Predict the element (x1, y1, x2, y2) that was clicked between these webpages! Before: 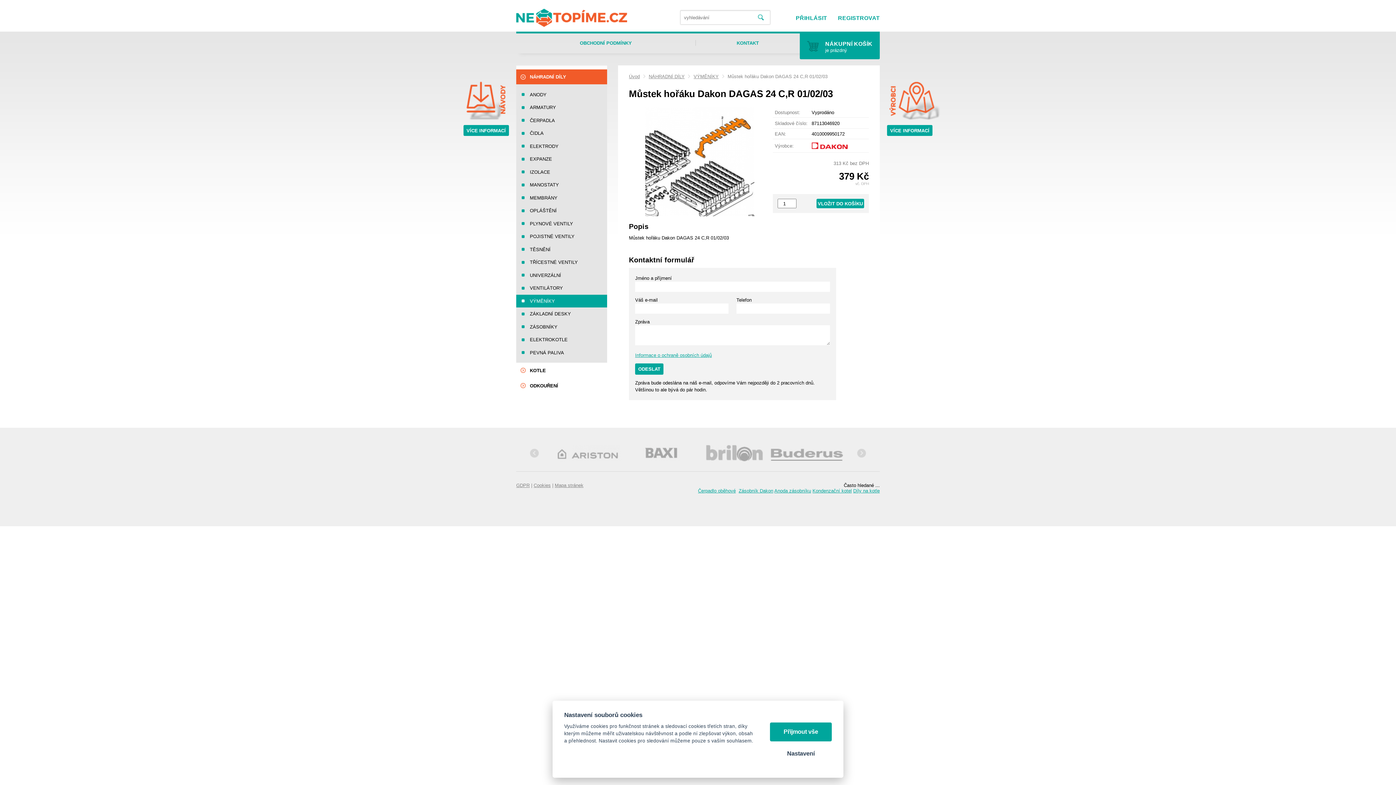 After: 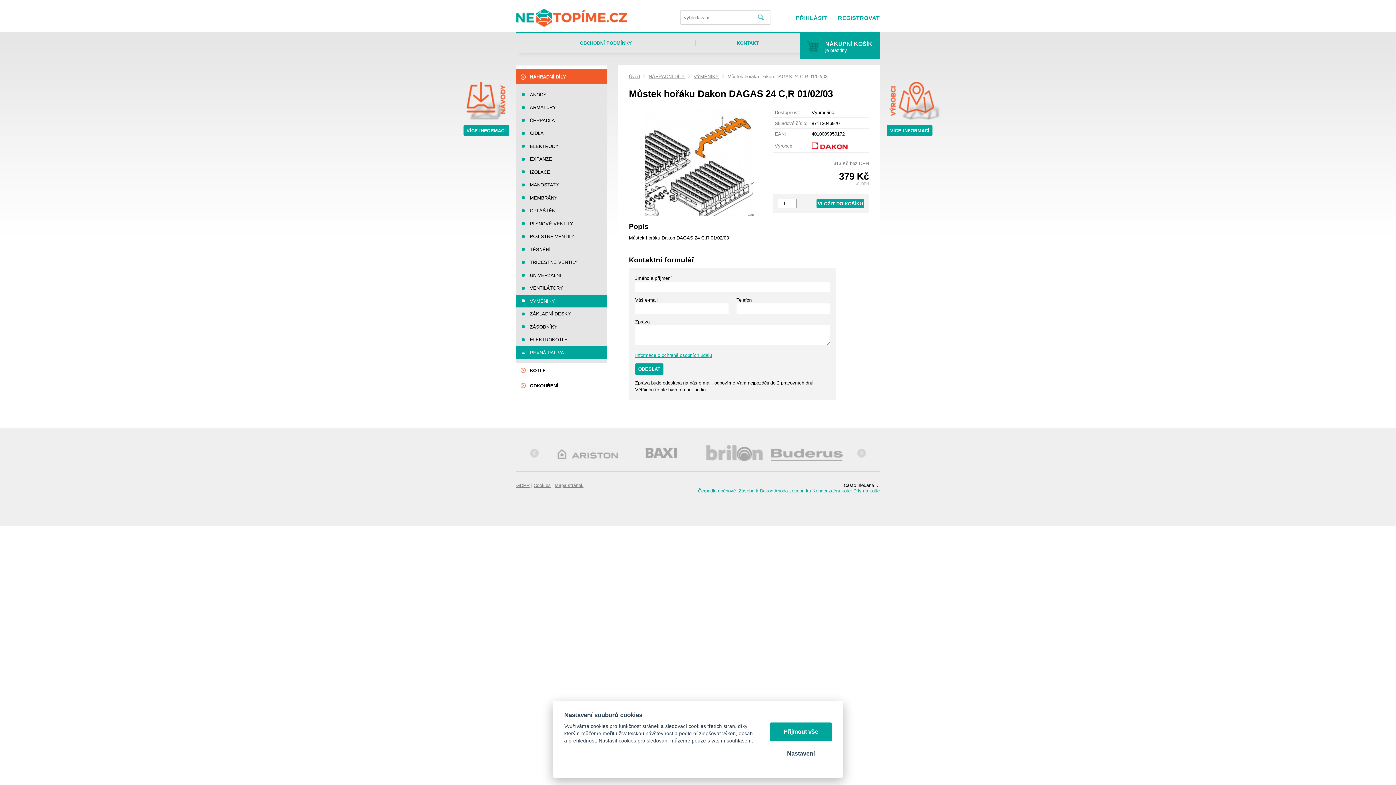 Action: bbox: (516, 349, 607, 355) label: PEVNÁ PALIVA